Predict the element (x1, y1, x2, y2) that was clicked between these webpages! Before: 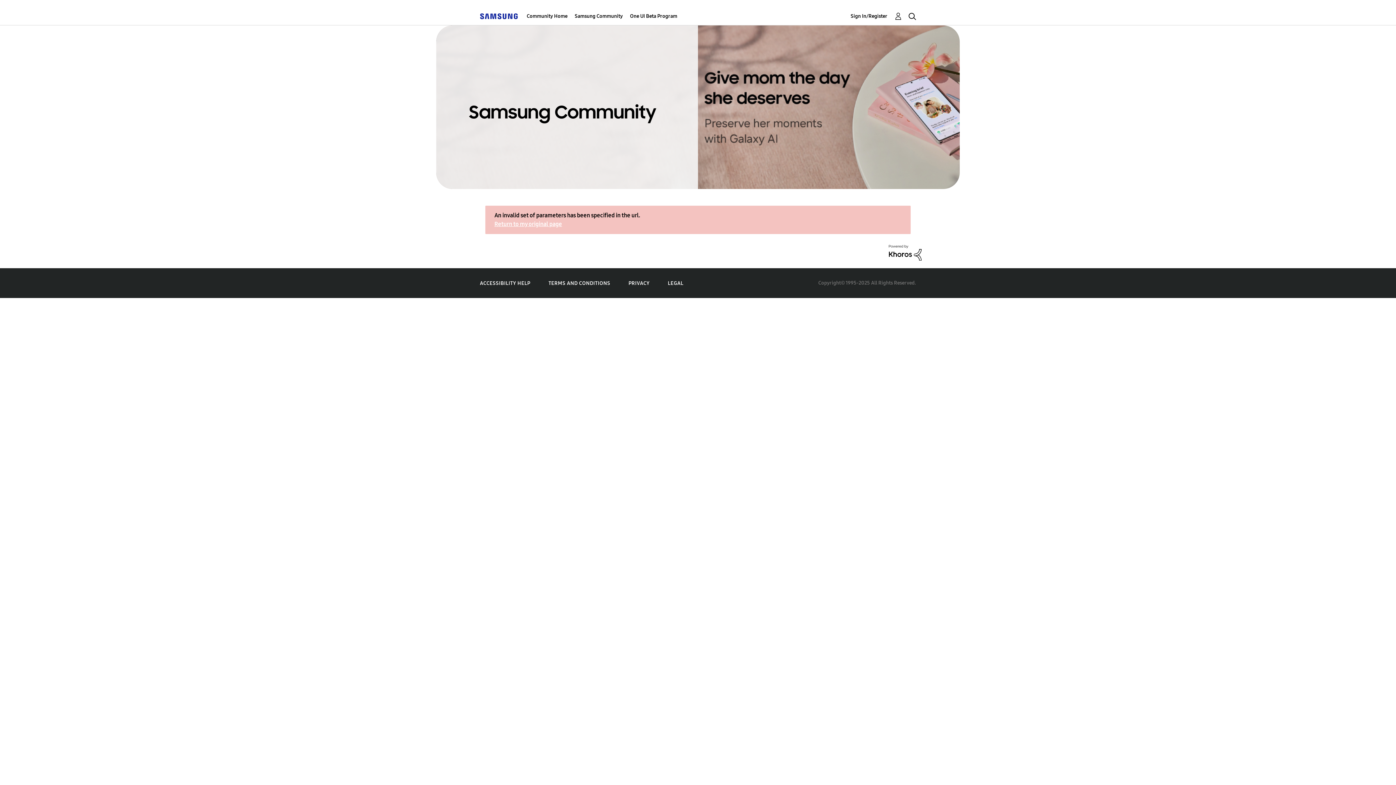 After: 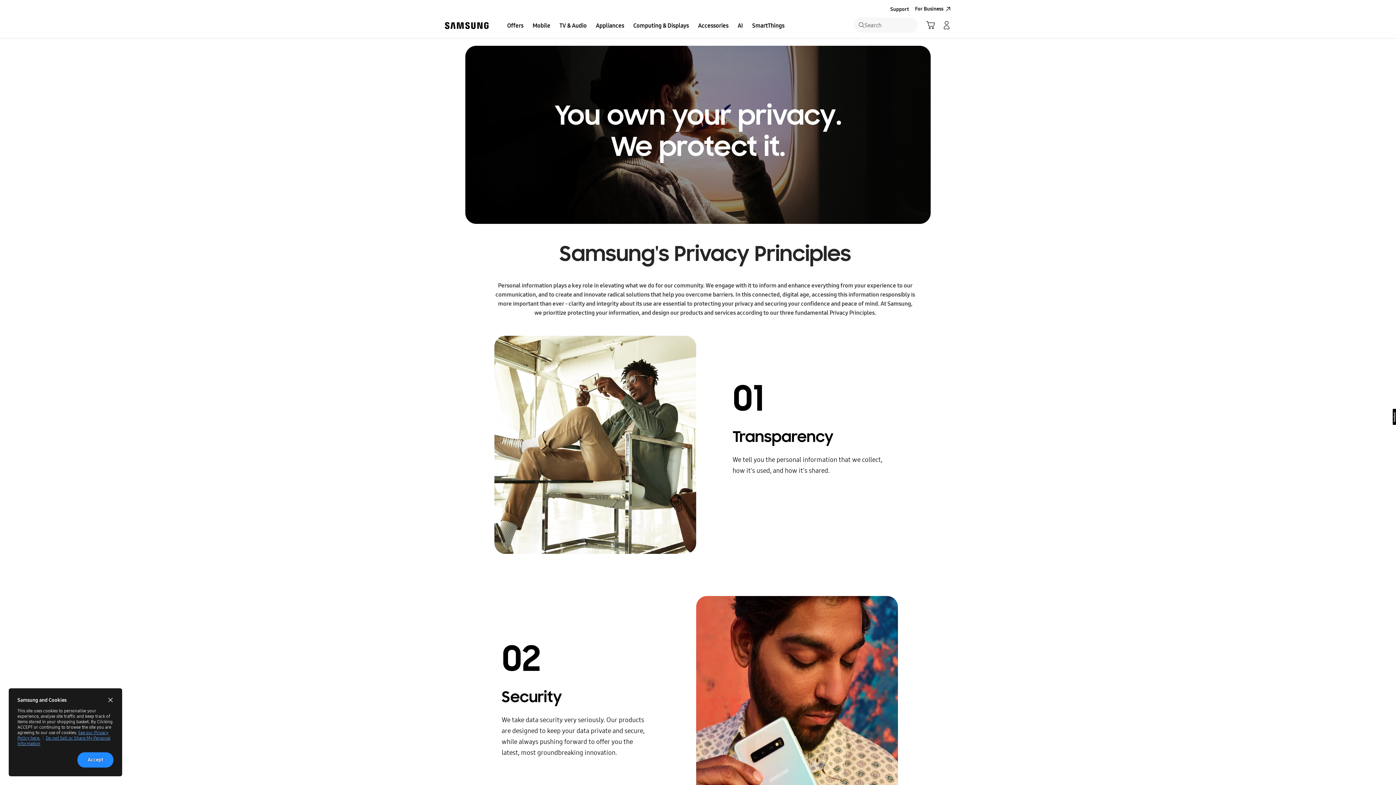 Action: bbox: (628, 280, 649, 286) label: PRIVACY